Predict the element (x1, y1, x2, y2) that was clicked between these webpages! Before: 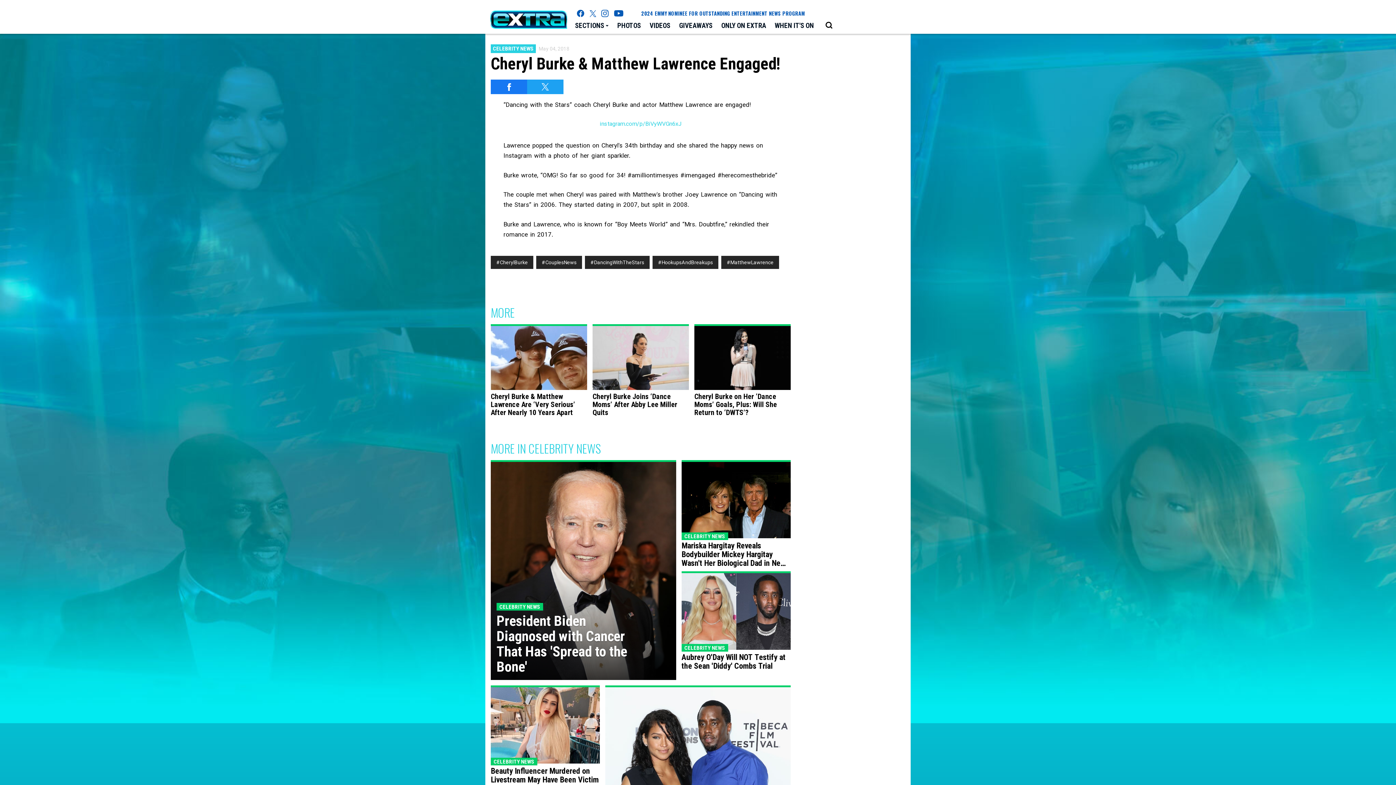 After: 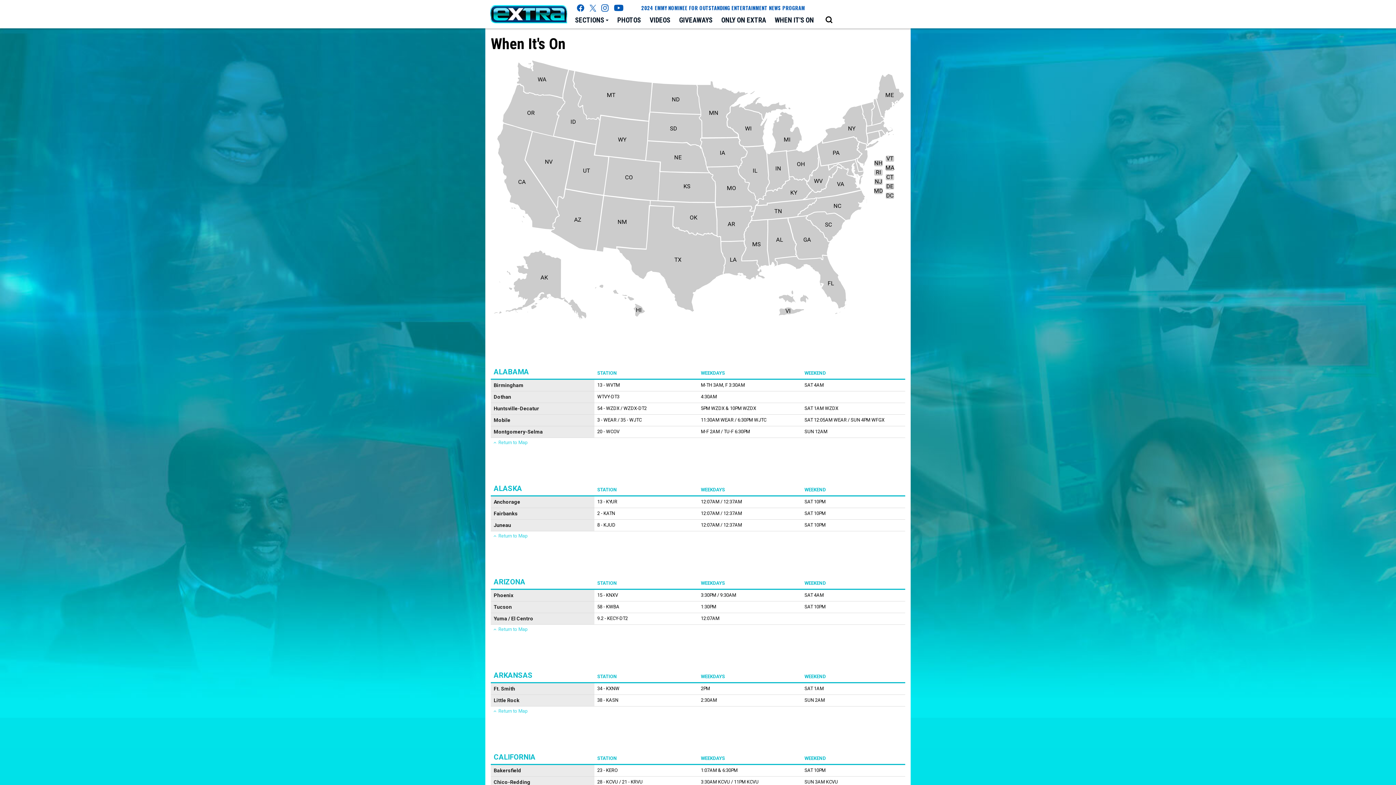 Action: bbox: (770, 18, 818, 33) label: WHEN IT'S ON